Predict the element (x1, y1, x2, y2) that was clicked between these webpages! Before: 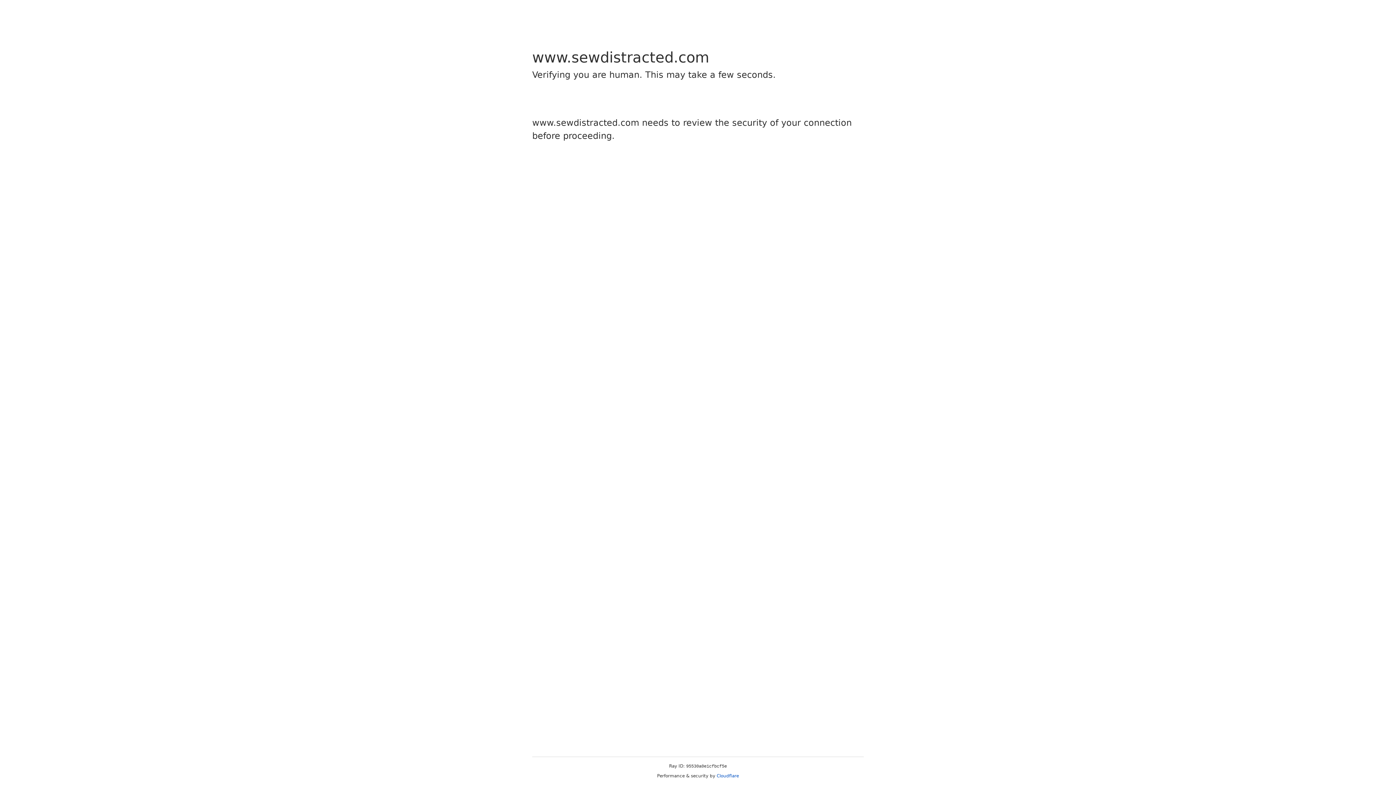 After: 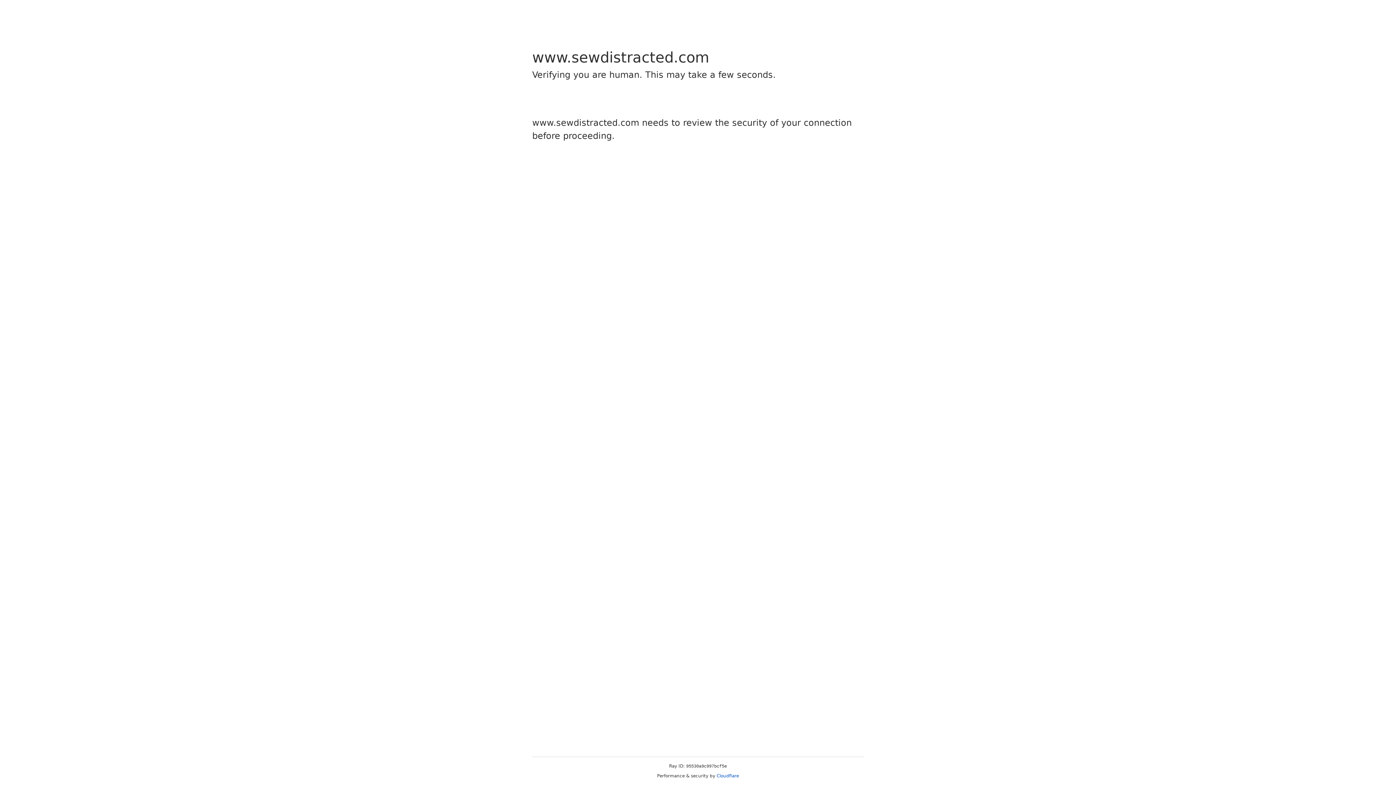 Action: bbox: (716, 773, 739, 778) label: Cloudflare